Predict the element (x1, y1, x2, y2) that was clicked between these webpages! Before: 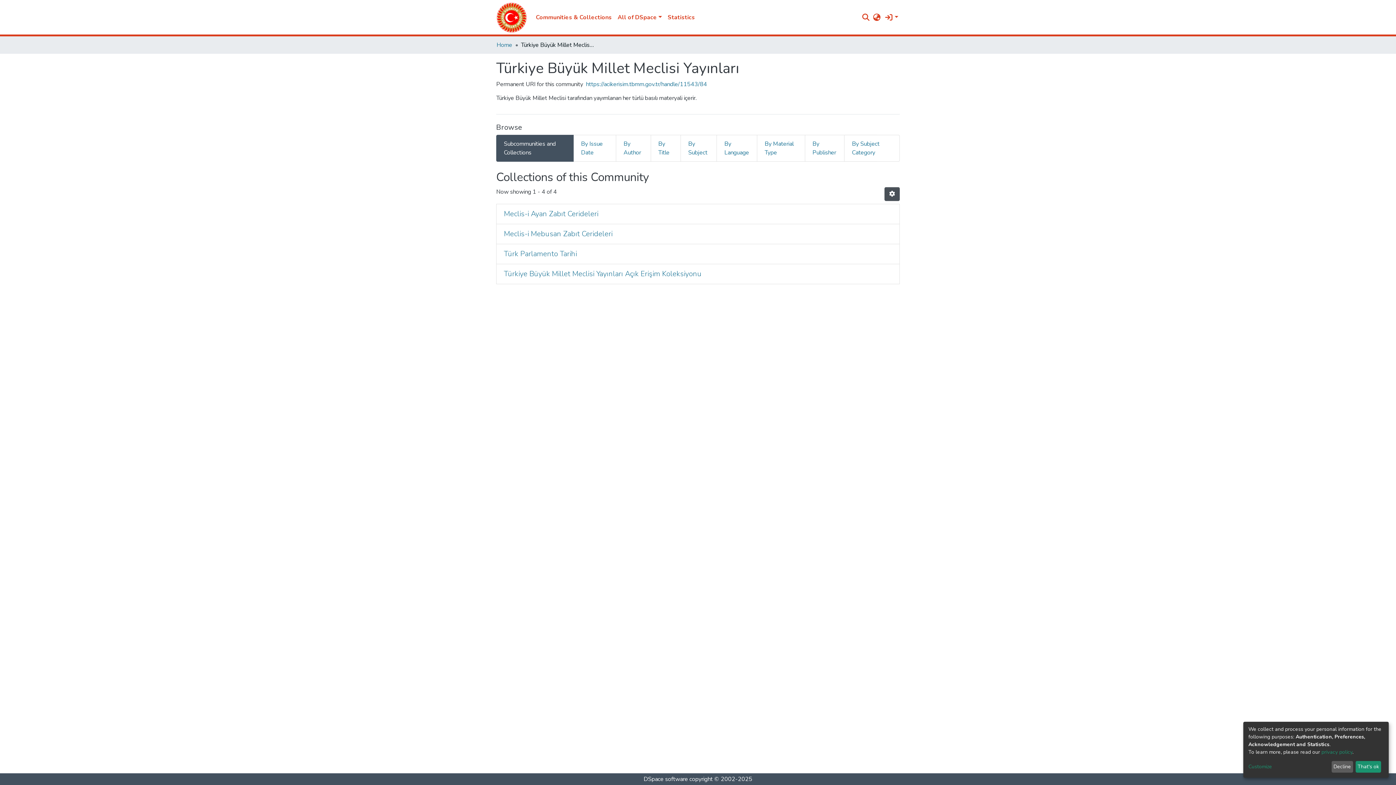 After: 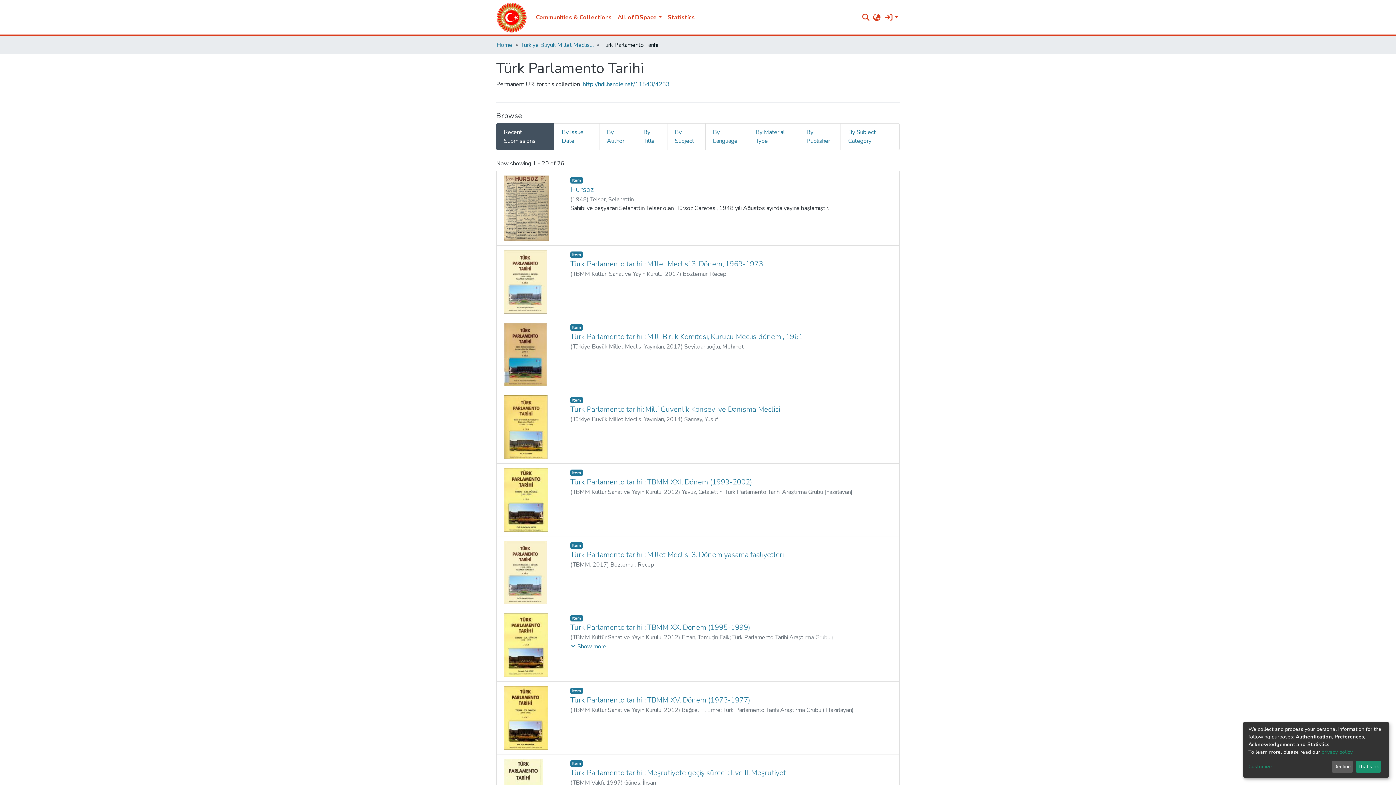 Action: bbox: (504, 248, 577, 259) label: Türk Parlamento Tarihi